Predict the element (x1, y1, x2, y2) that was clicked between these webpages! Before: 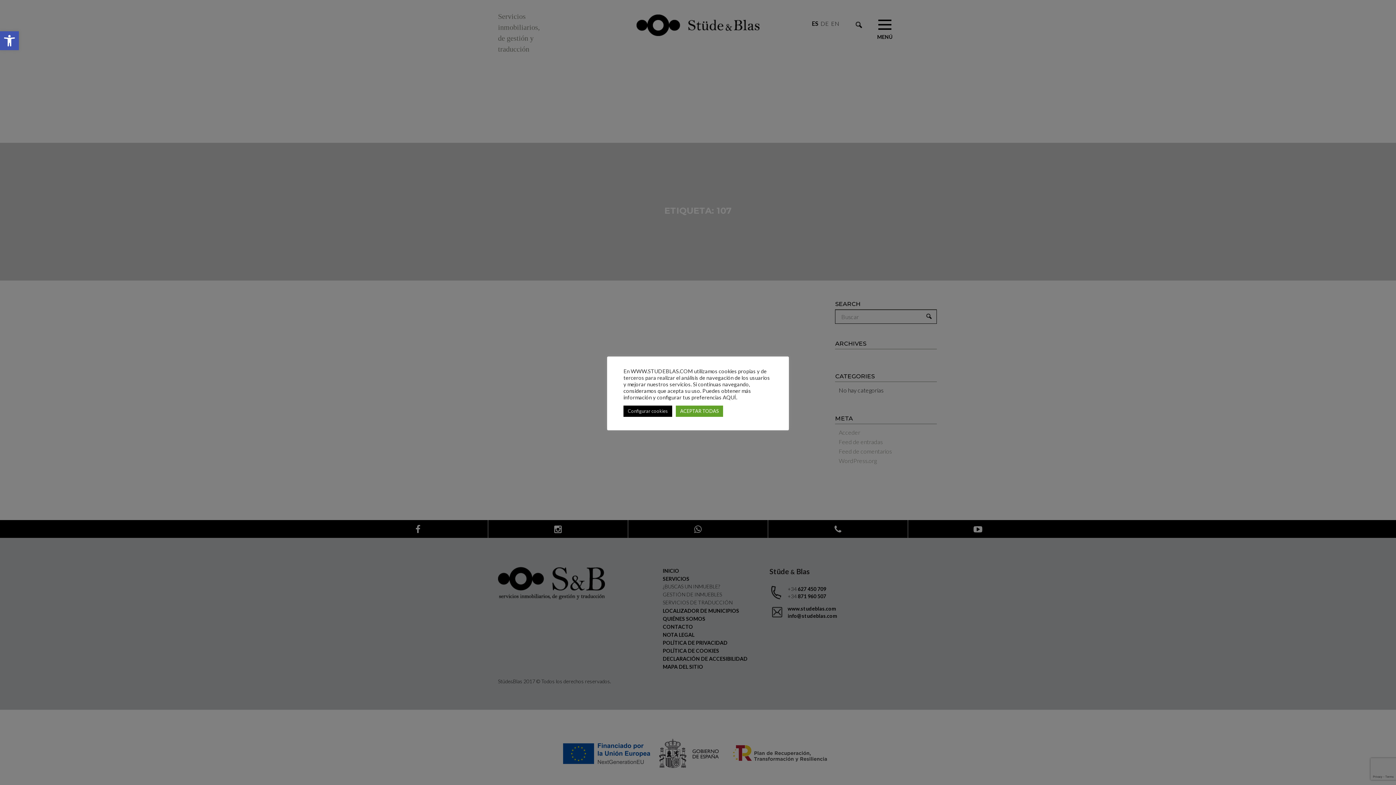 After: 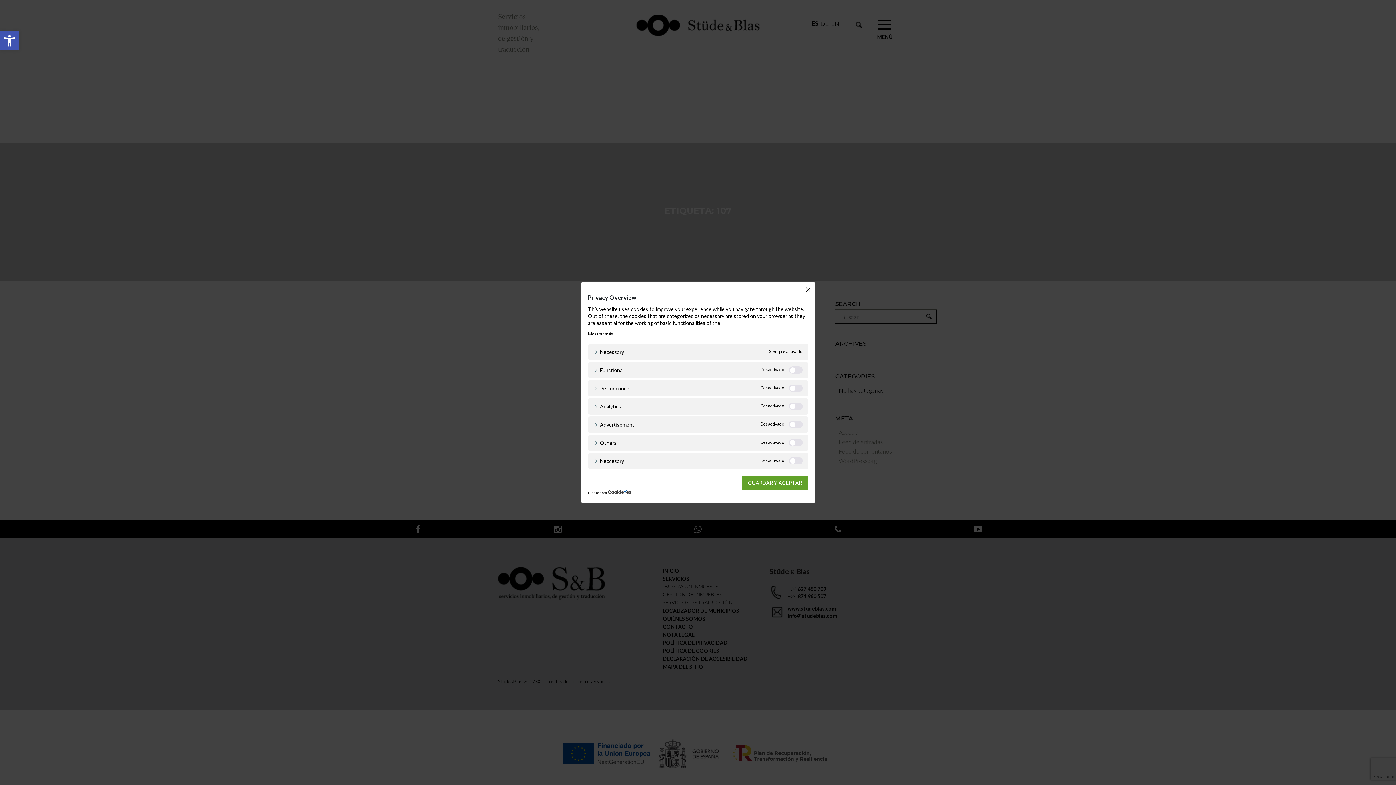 Action: label: Configurar cookies bbox: (623, 405, 672, 416)